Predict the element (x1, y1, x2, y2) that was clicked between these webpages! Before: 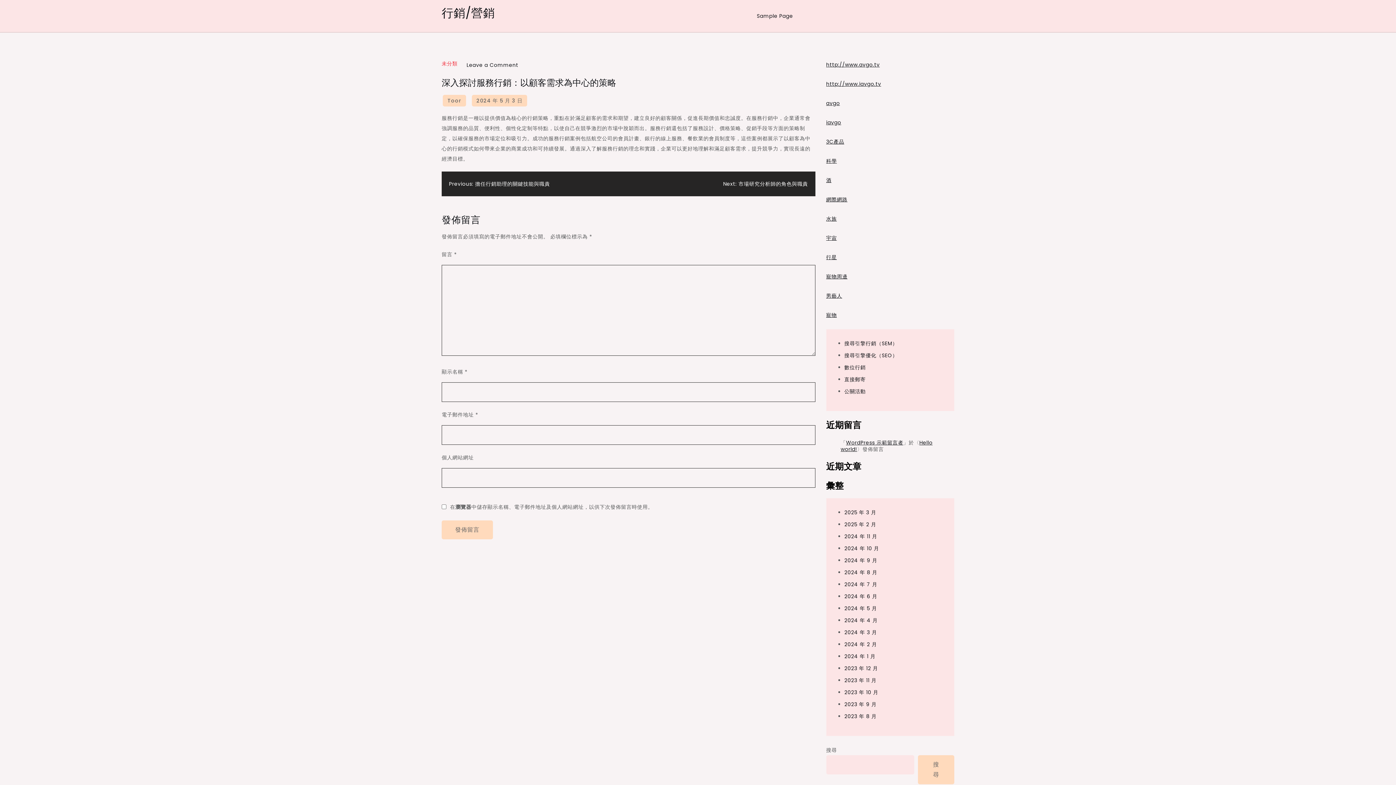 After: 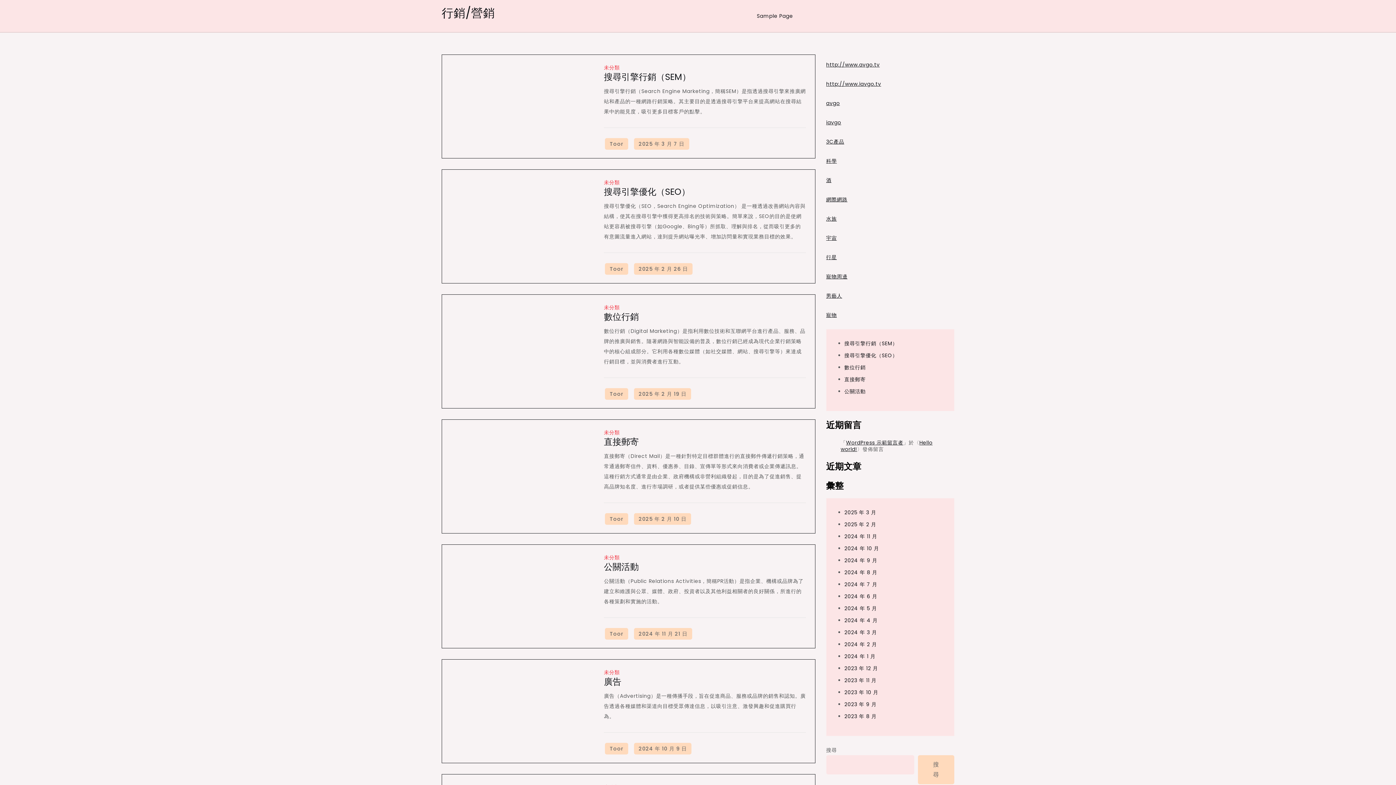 Action: label: 2024 年 2 月 bbox: (844, 641, 877, 648)